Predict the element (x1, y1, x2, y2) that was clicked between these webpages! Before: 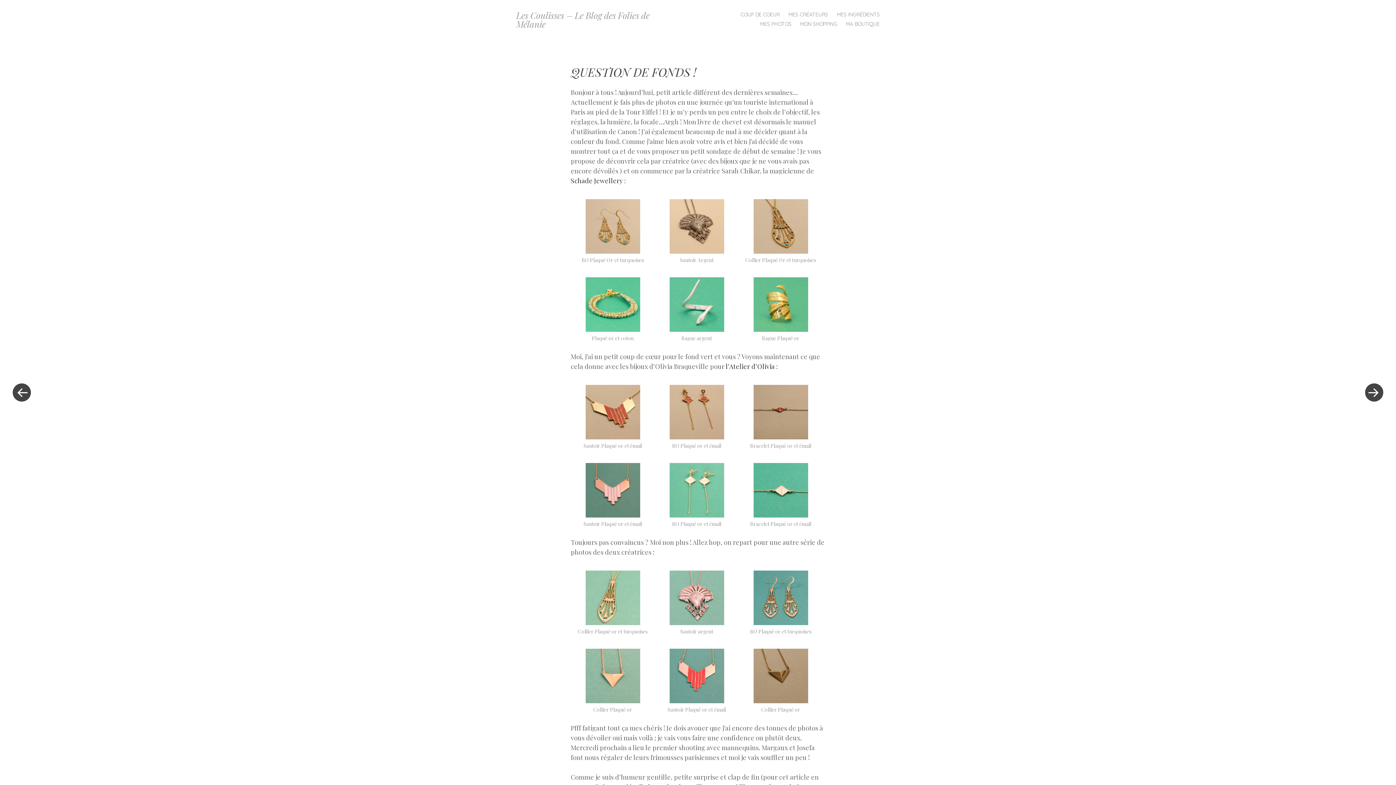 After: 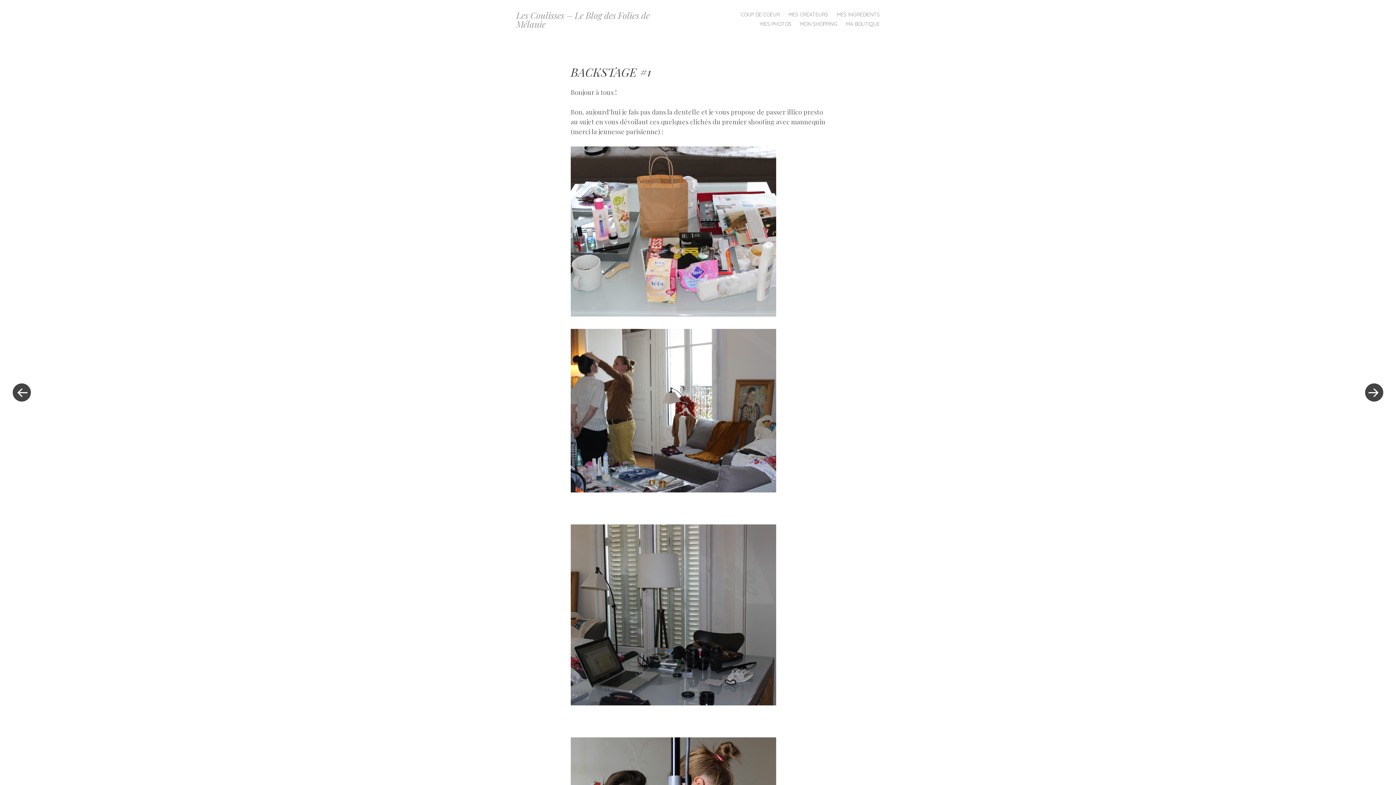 Action: bbox: (1352, 0, 1396, 785) label: Next Post »